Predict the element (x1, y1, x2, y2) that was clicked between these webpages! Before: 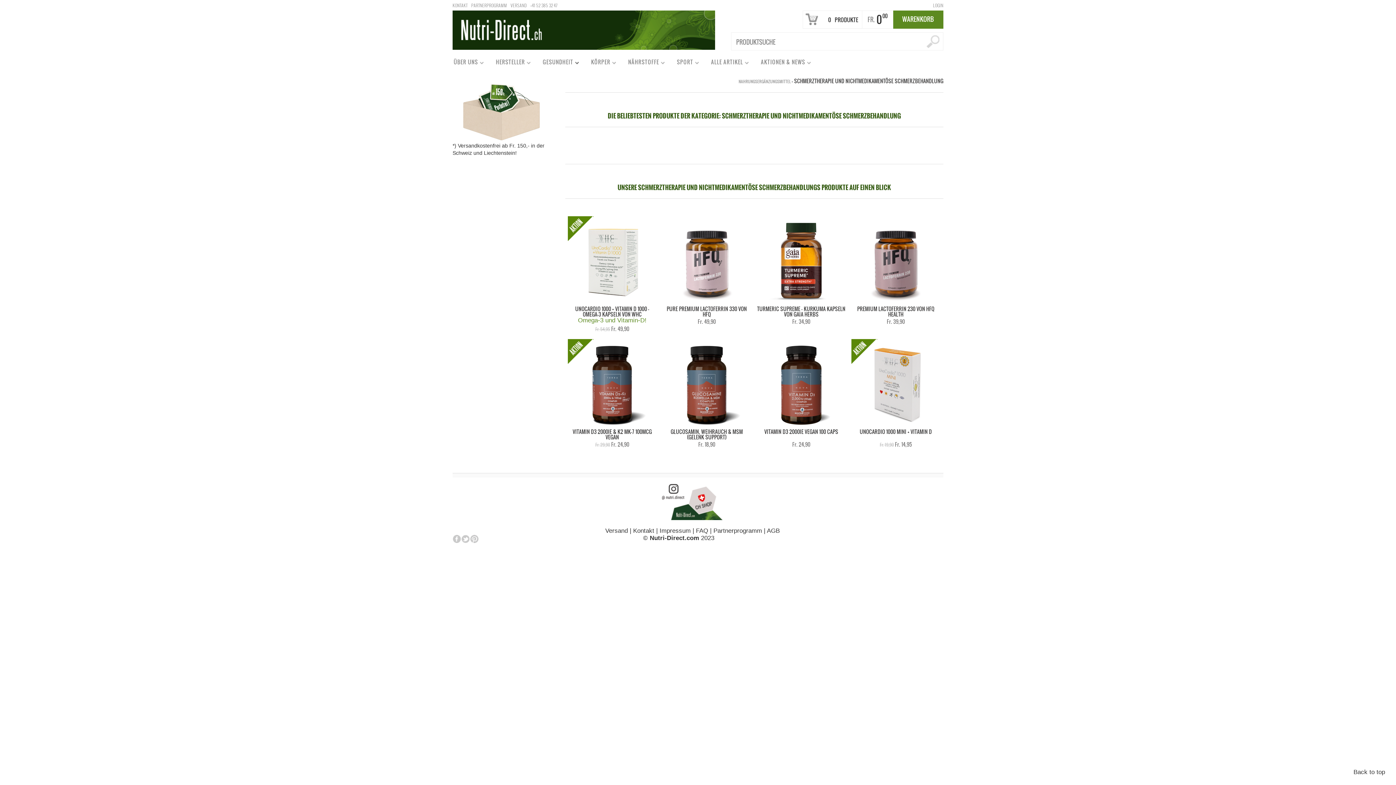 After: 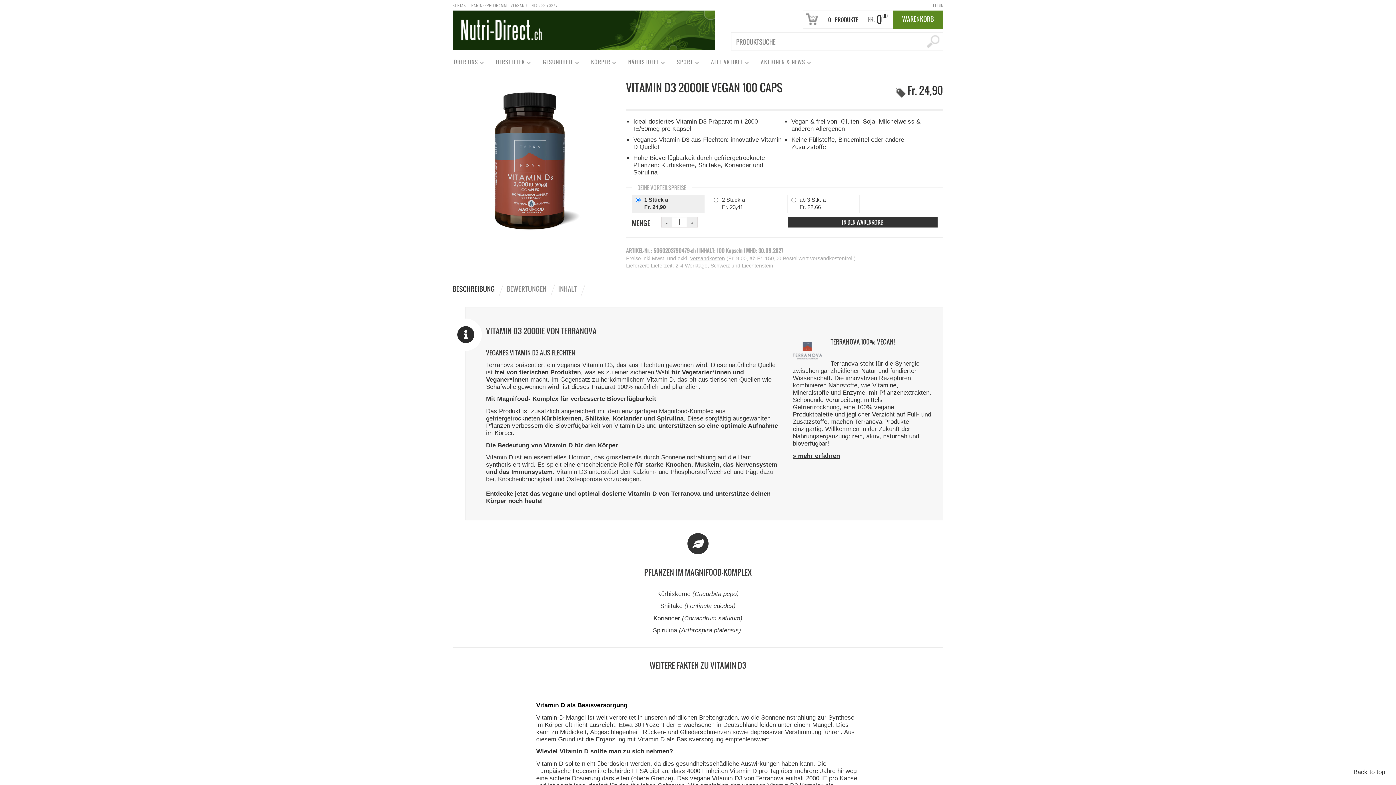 Action: bbox: (757, 339, 845, 427)